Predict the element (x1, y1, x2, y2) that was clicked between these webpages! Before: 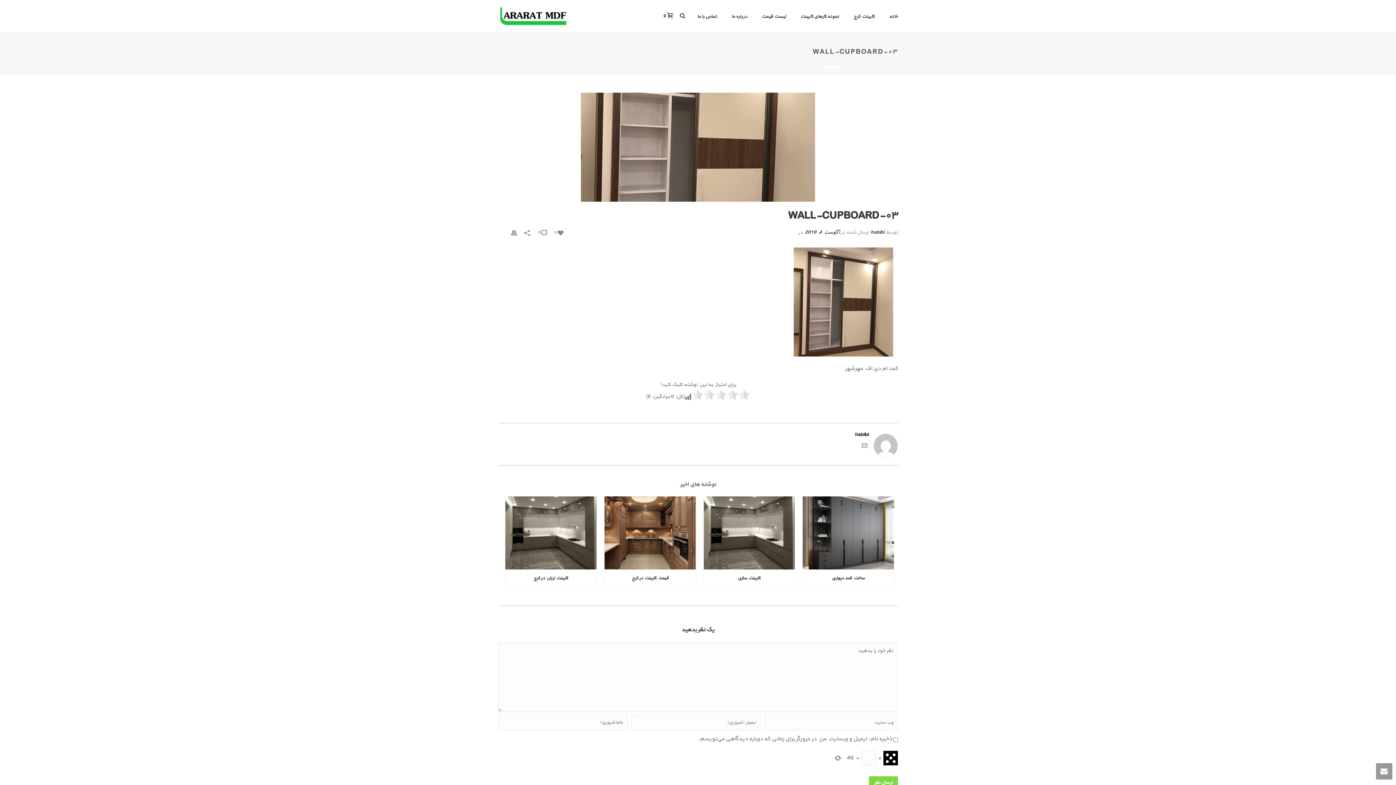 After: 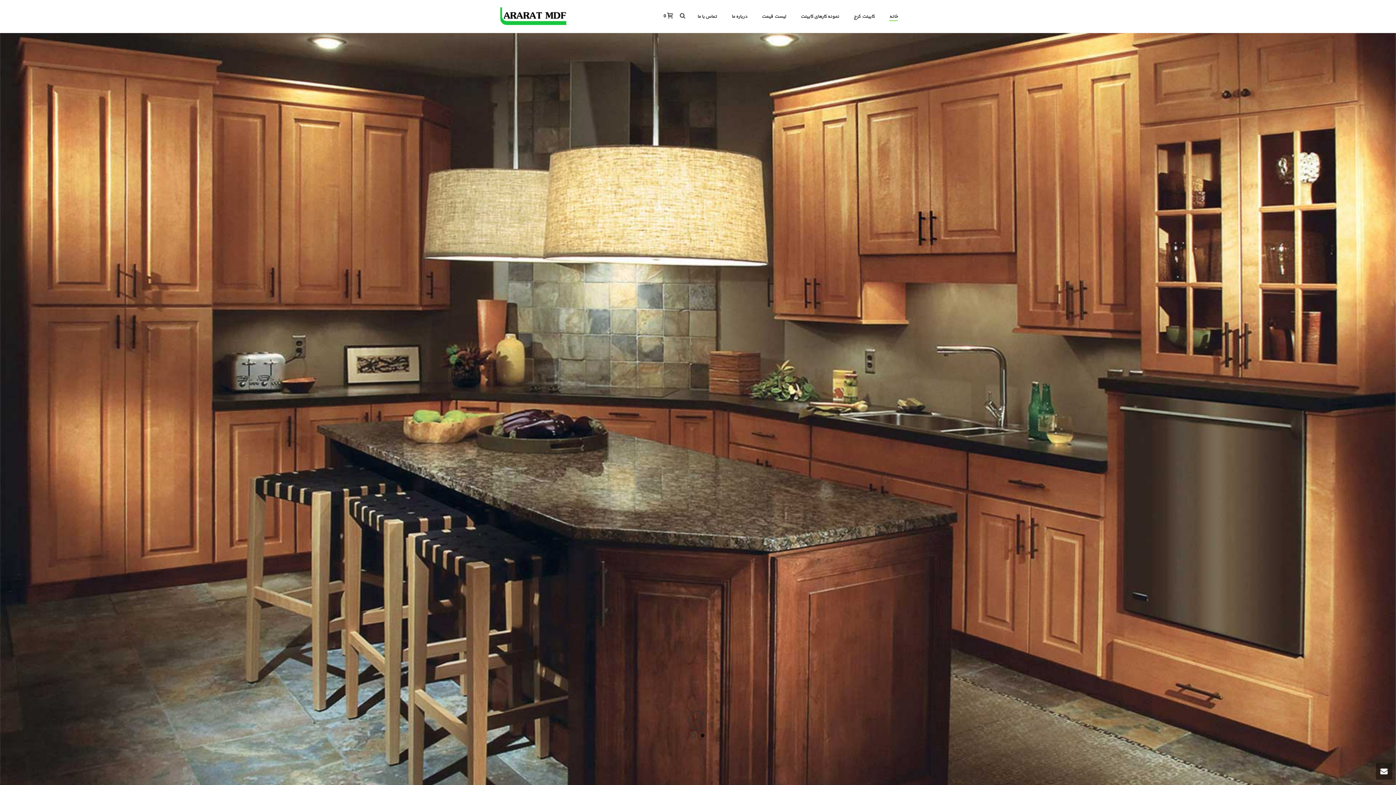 Action: bbox: (882, 12, 905, 21) label: خانه